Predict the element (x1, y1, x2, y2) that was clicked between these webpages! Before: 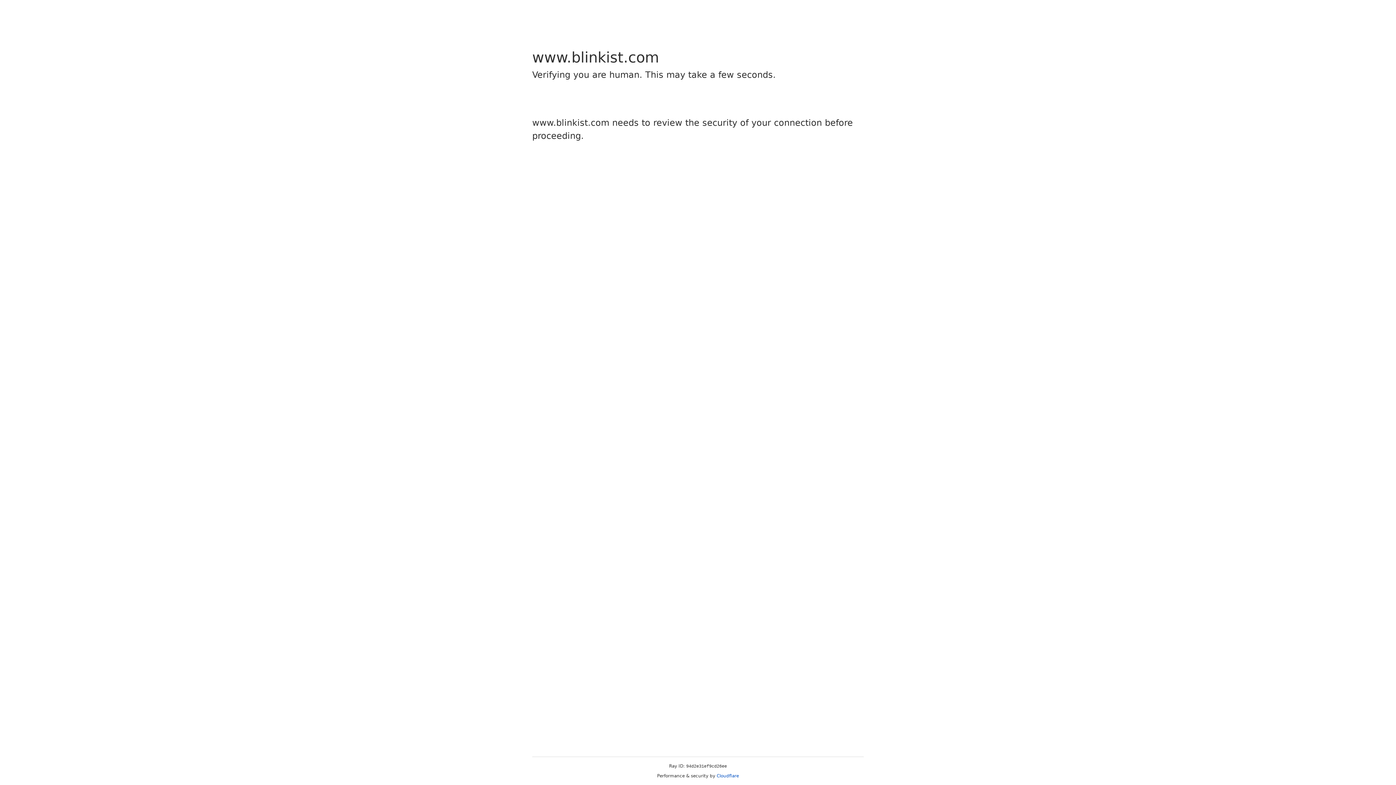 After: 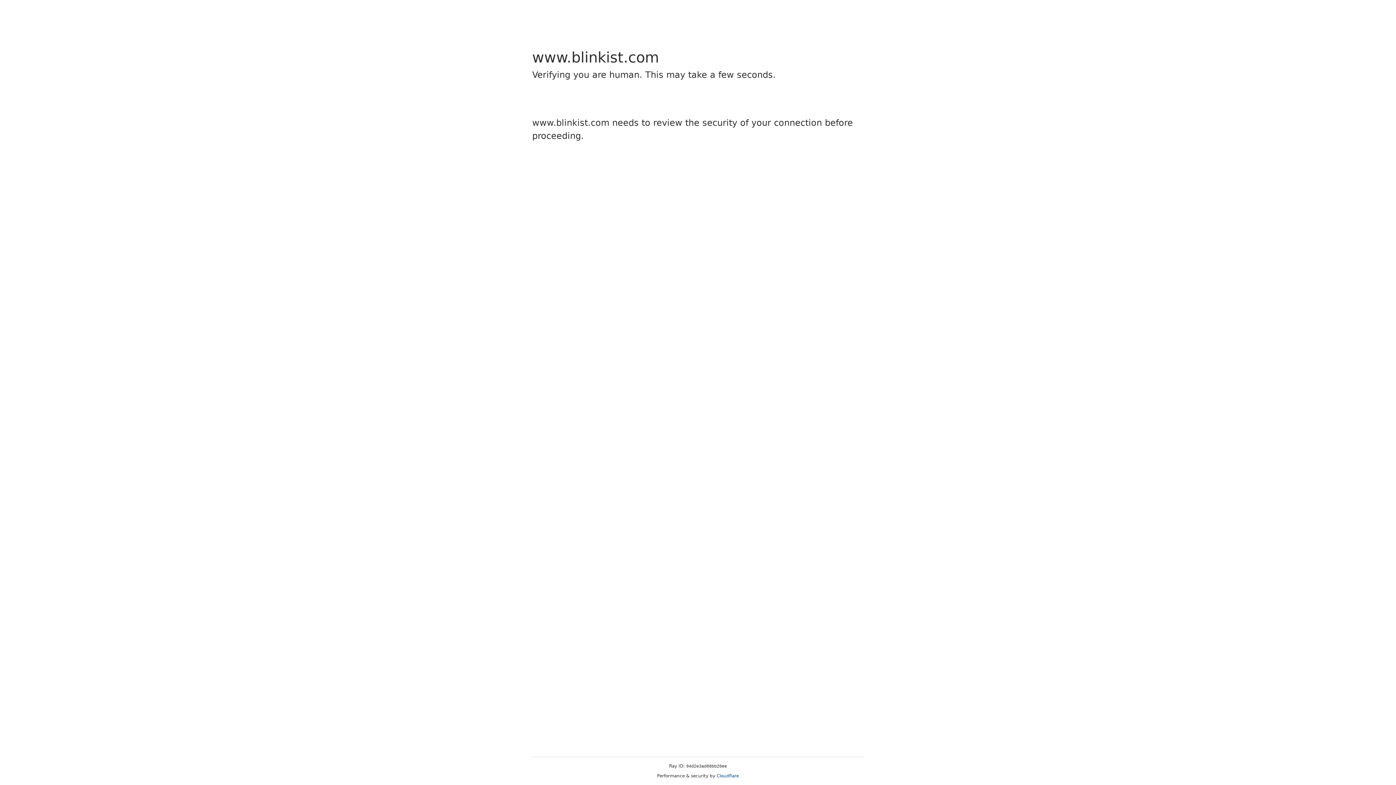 Action: label: Cloudflare bbox: (716, 773, 739, 778)